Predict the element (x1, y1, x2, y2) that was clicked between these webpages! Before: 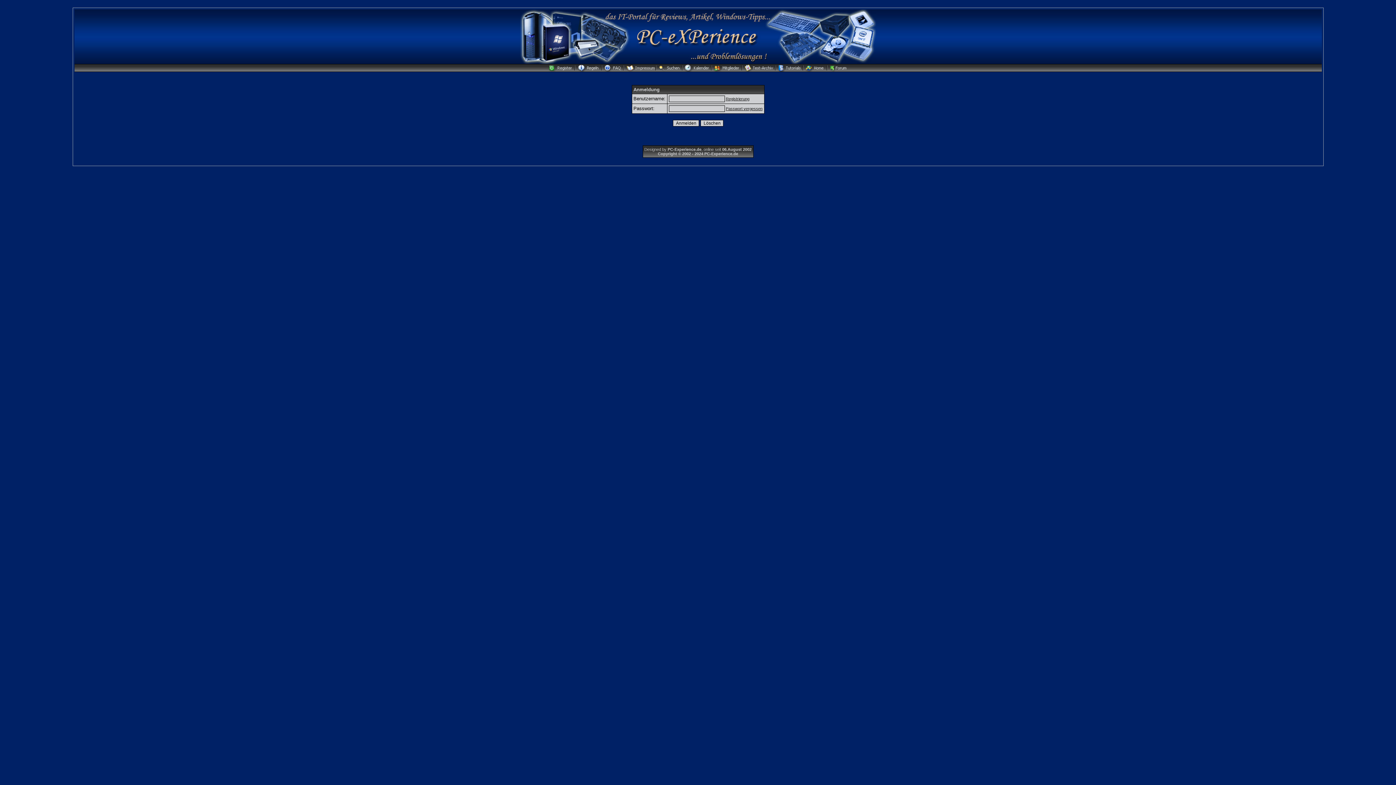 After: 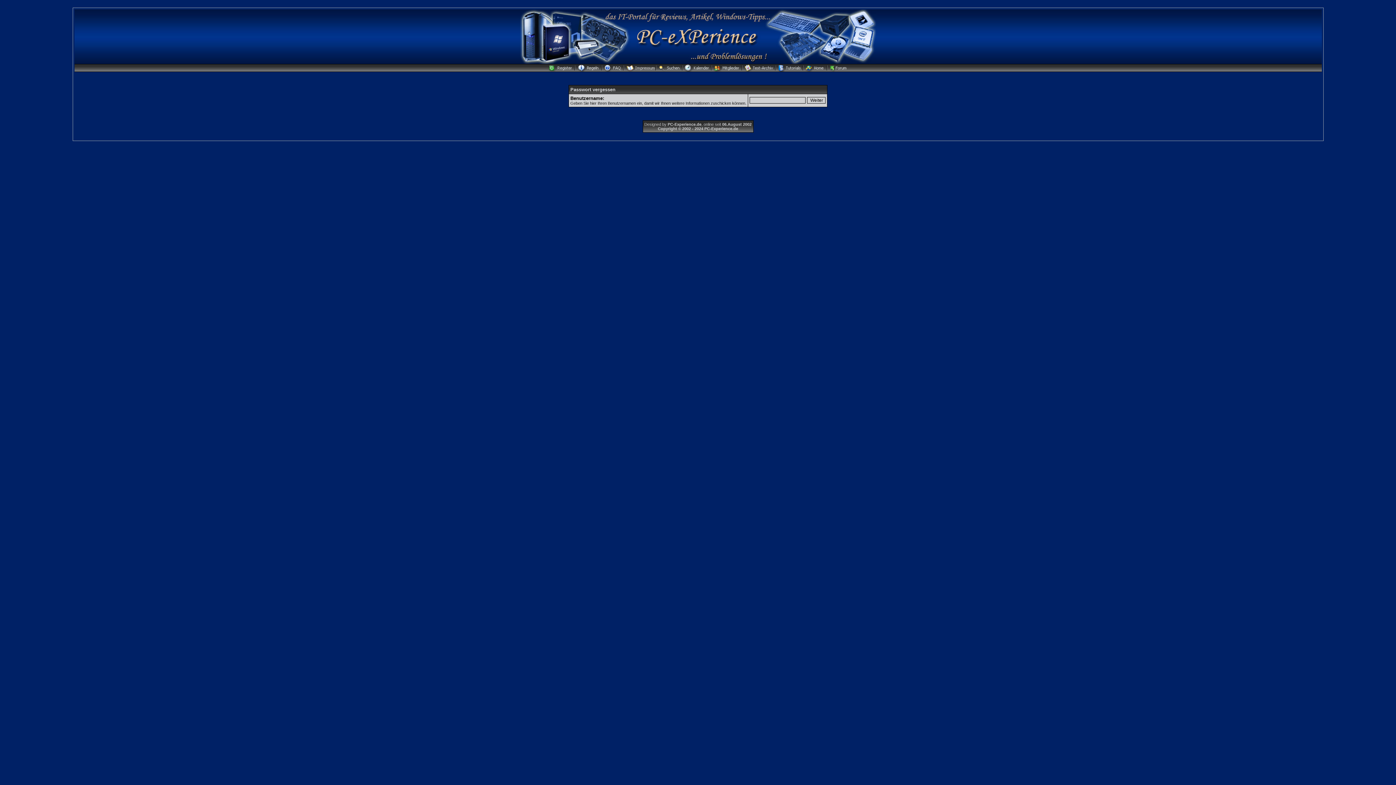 Action: label: Passwort vergessen bbox: (726, 106, 762, 111)